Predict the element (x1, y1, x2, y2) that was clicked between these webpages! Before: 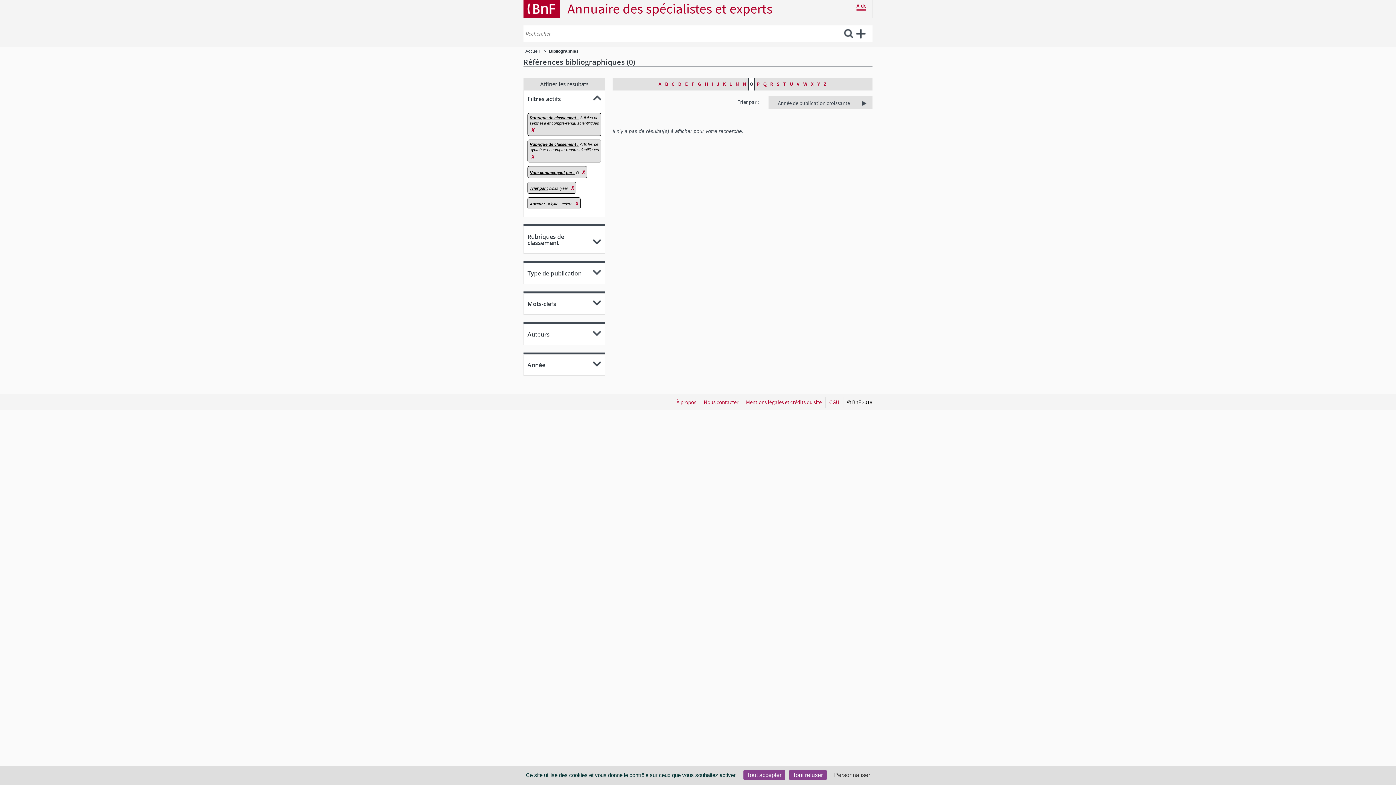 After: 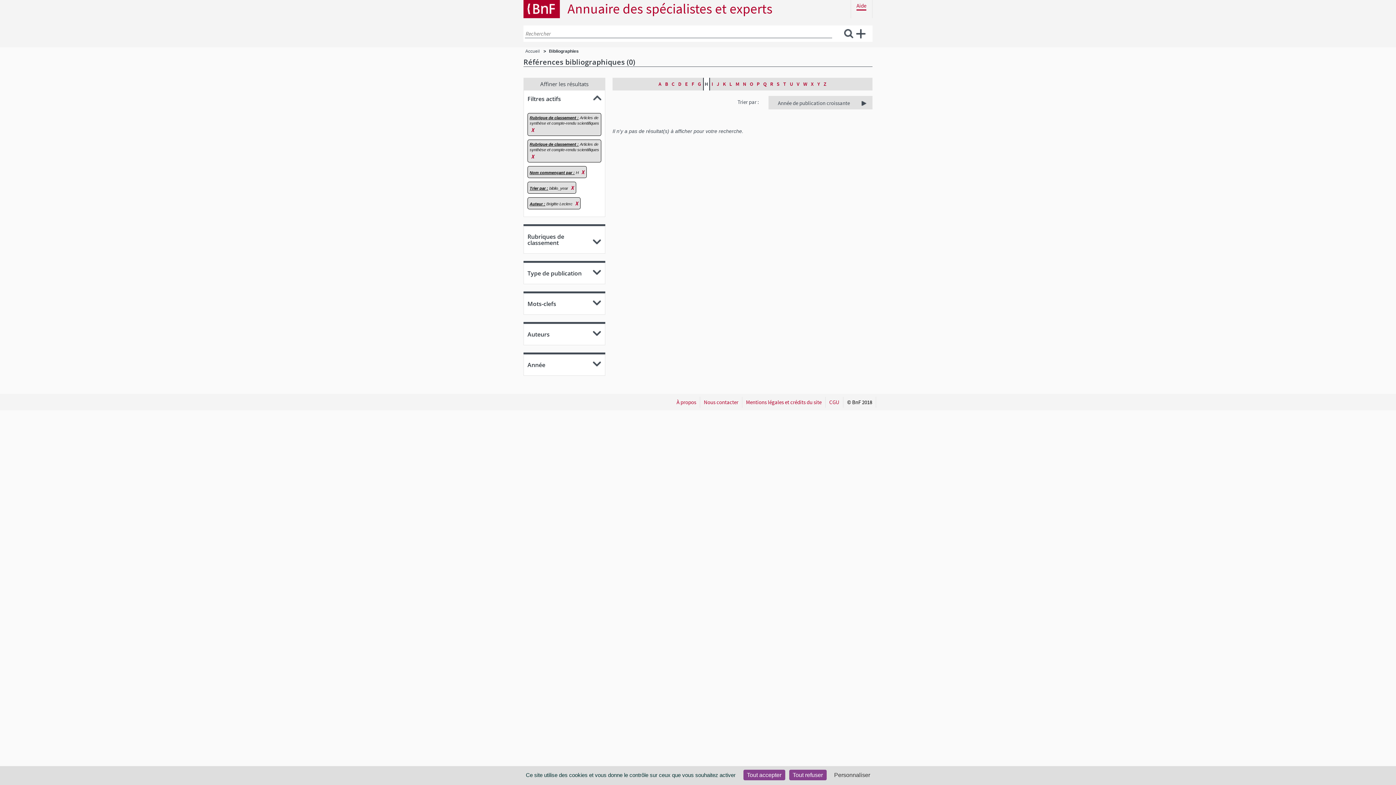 Action: bbox: (703, 77, 710, 90) label: H